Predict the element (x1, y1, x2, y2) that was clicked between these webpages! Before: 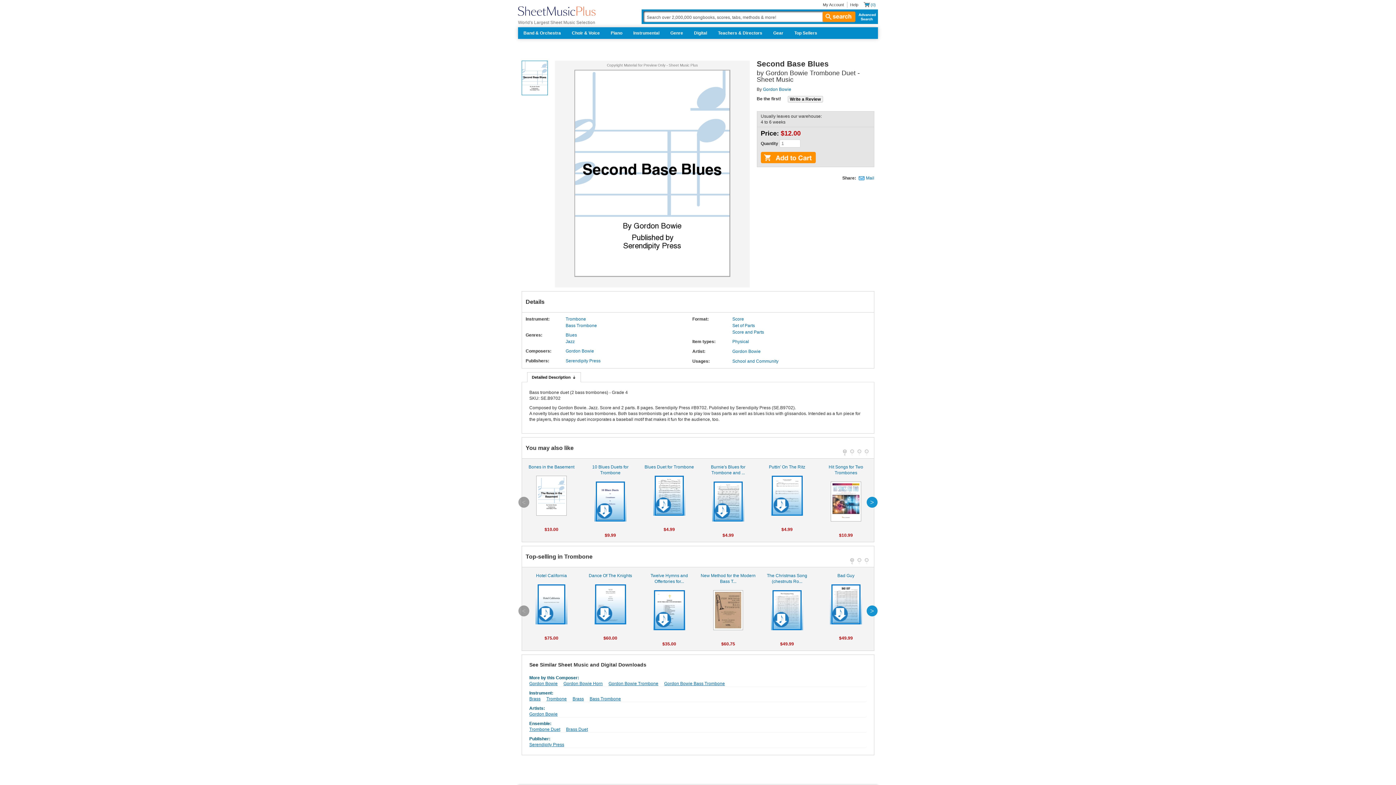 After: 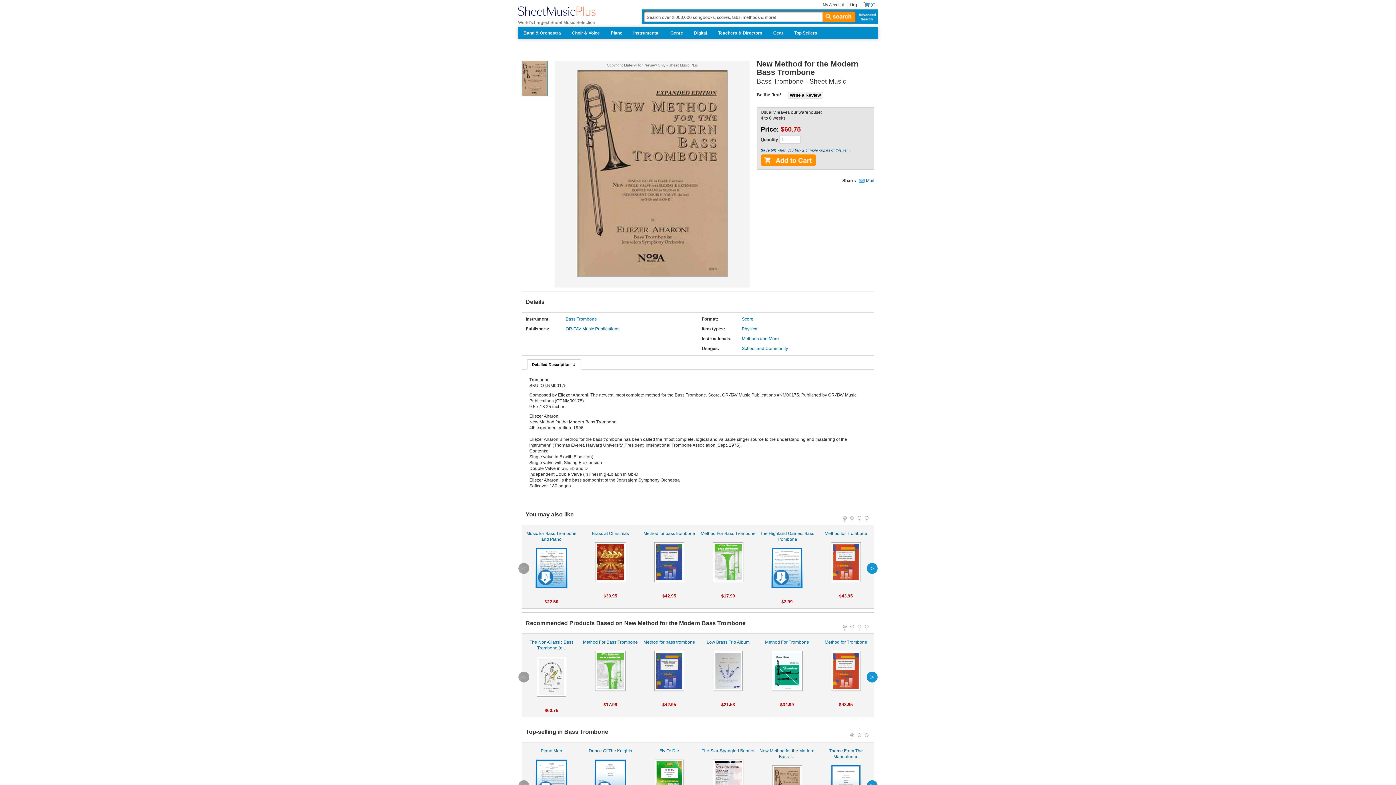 Action: label: New Method for the Modern Bass T...

 bbox: (700, 573, 756, 630)